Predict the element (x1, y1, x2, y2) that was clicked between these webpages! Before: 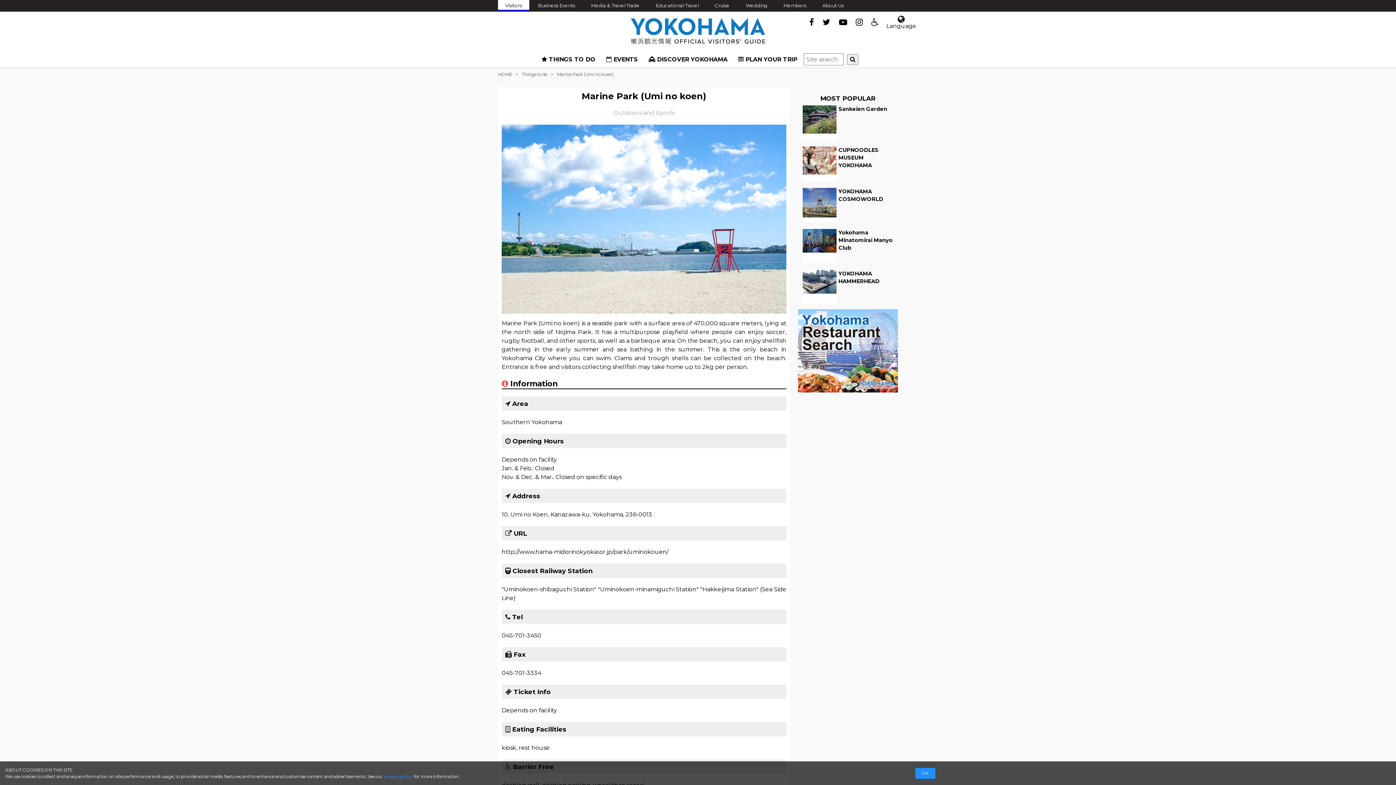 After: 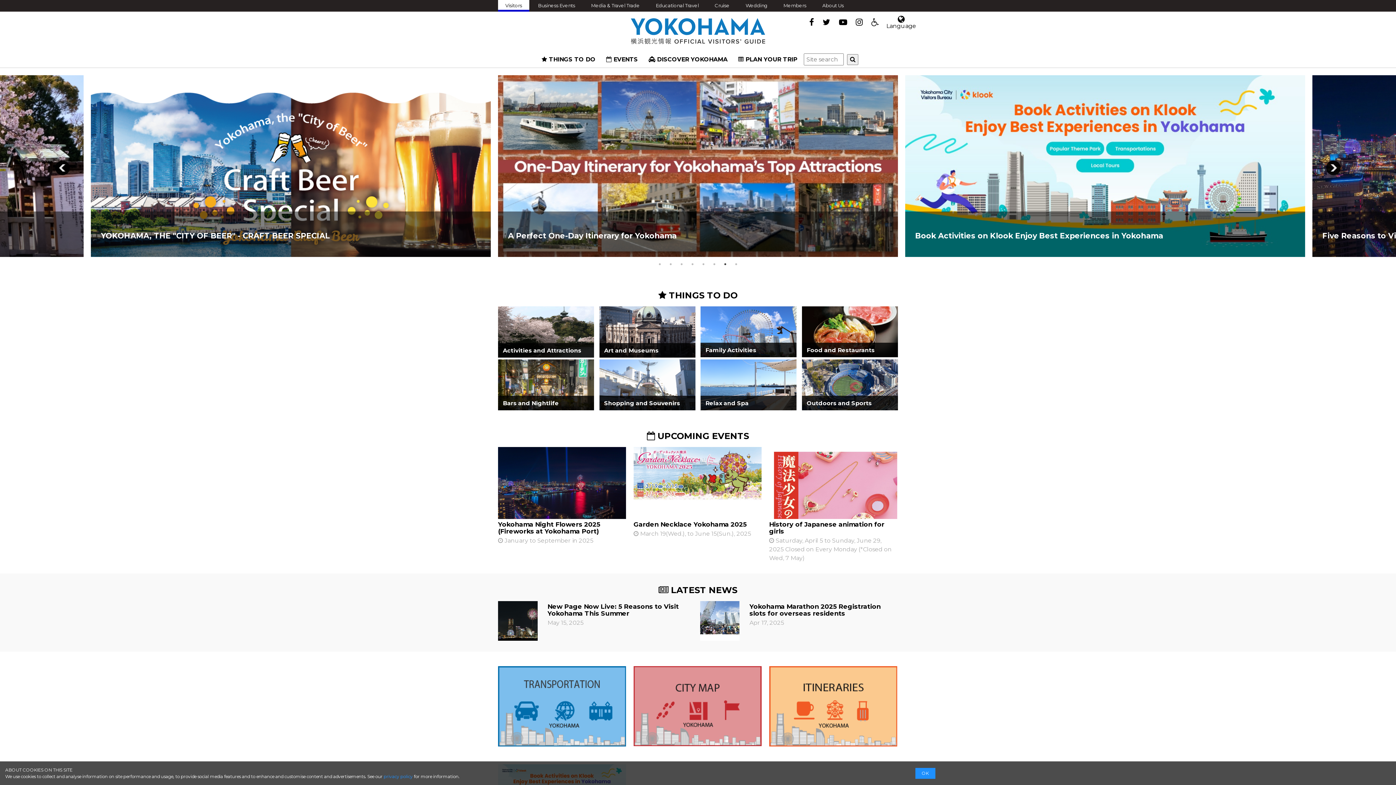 Action: bbox: (871, 16, 879, 27)